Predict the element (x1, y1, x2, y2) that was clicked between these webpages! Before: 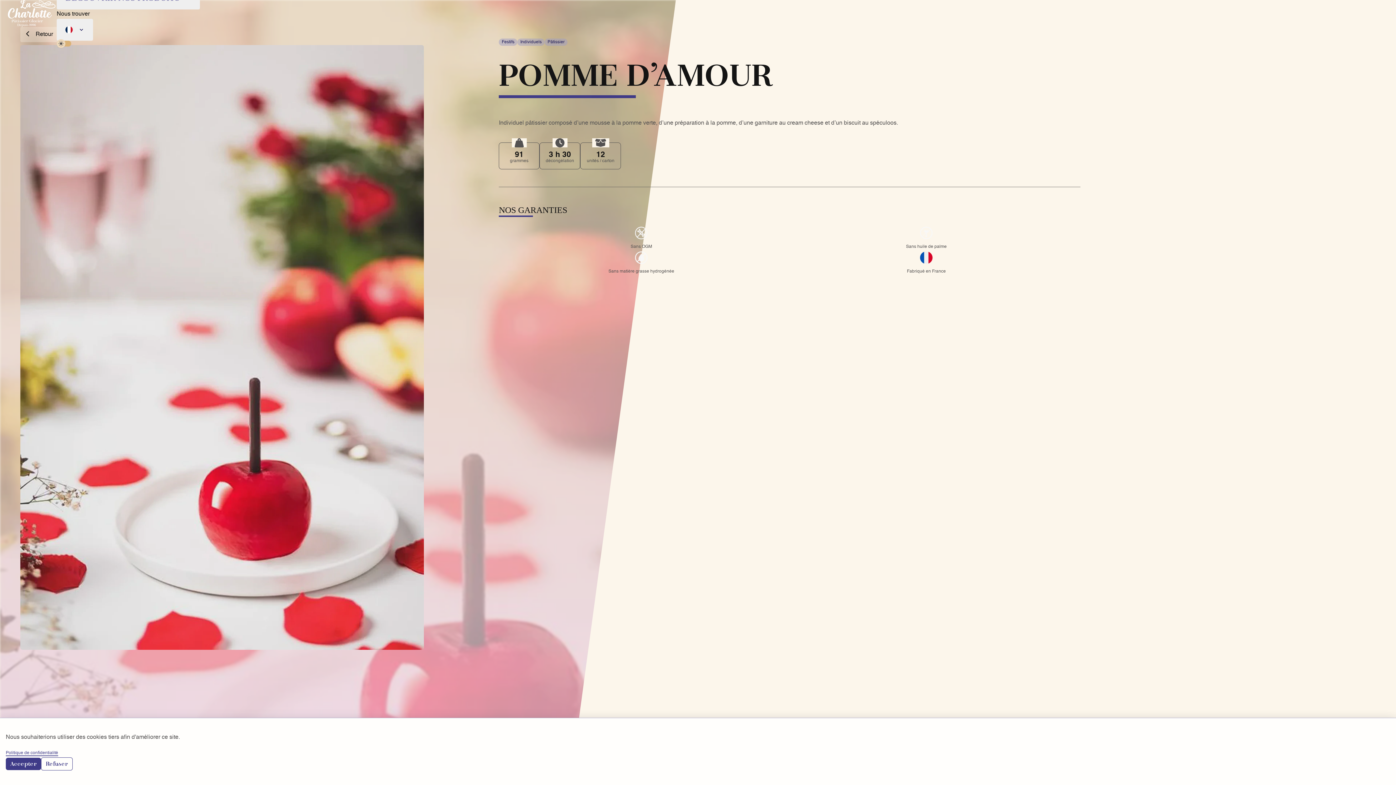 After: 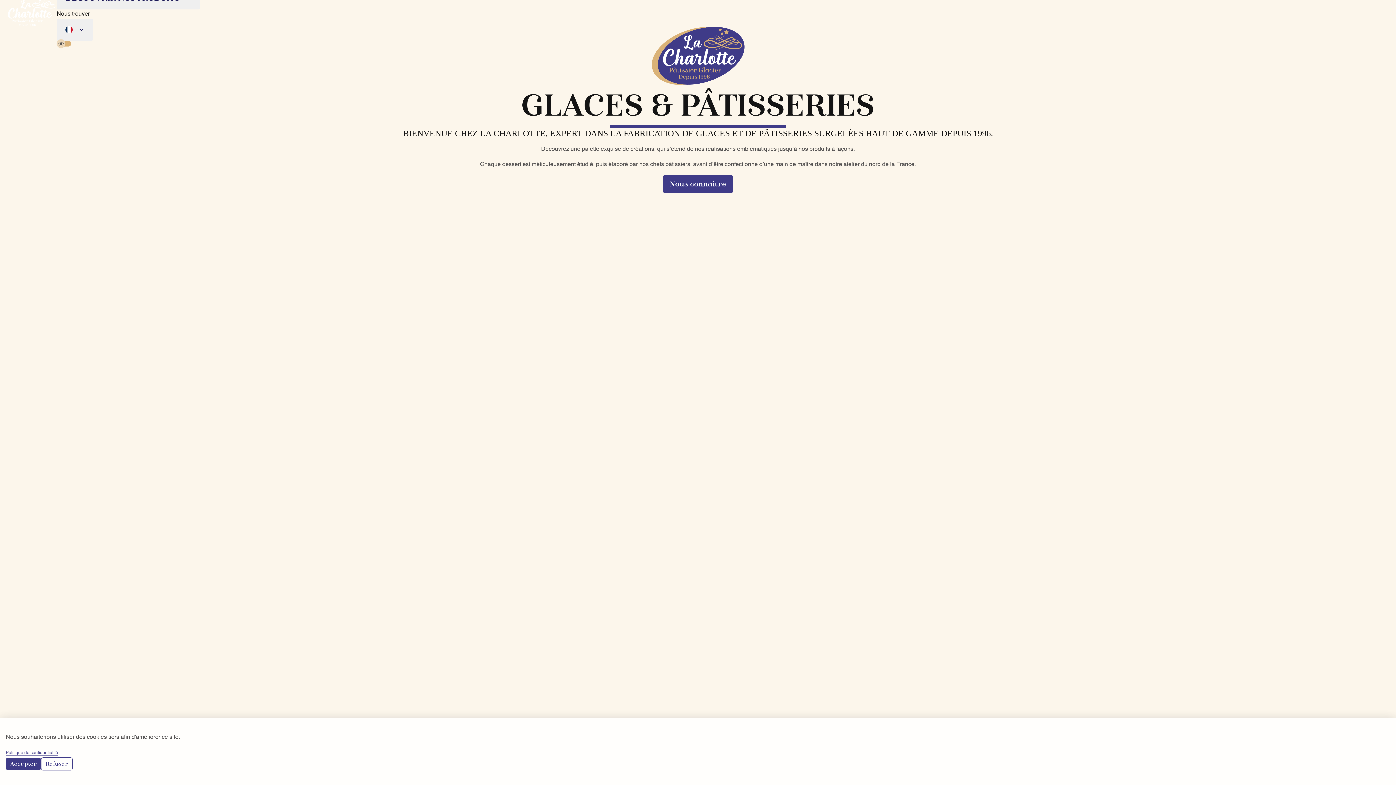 Action: bbox: (5, -4, 56, 28) label: Retour à l'accueil